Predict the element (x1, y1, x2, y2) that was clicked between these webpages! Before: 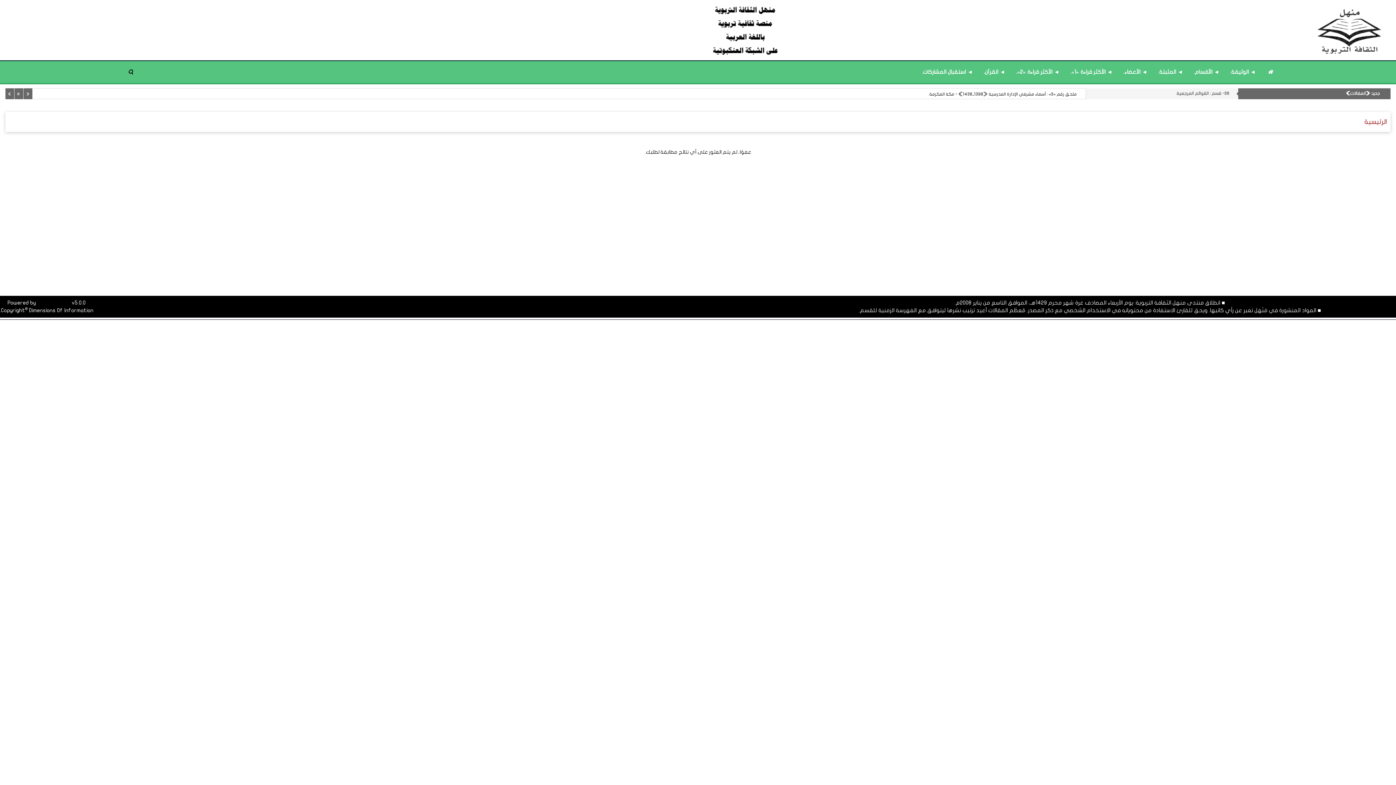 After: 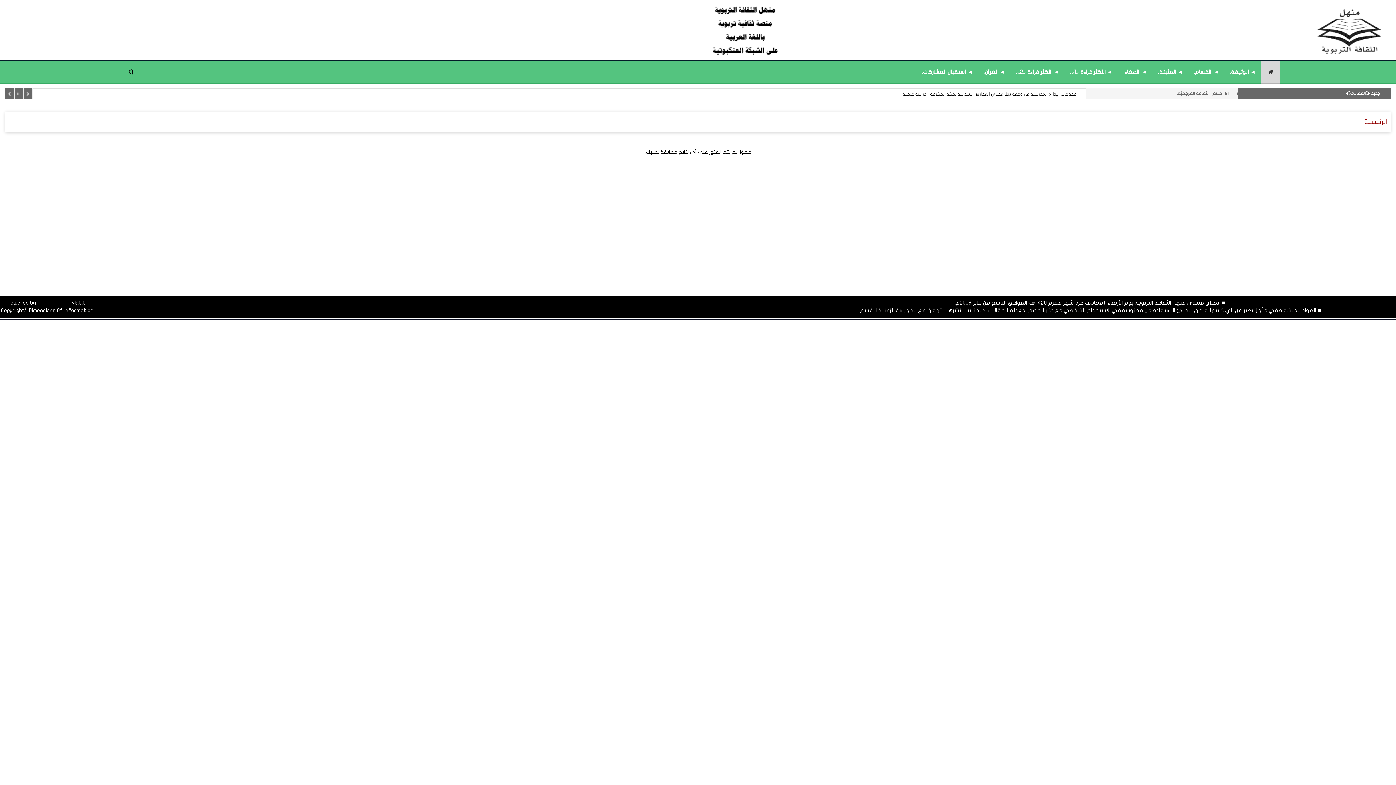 Action: bbox: (1261, 61, 1280, 82)